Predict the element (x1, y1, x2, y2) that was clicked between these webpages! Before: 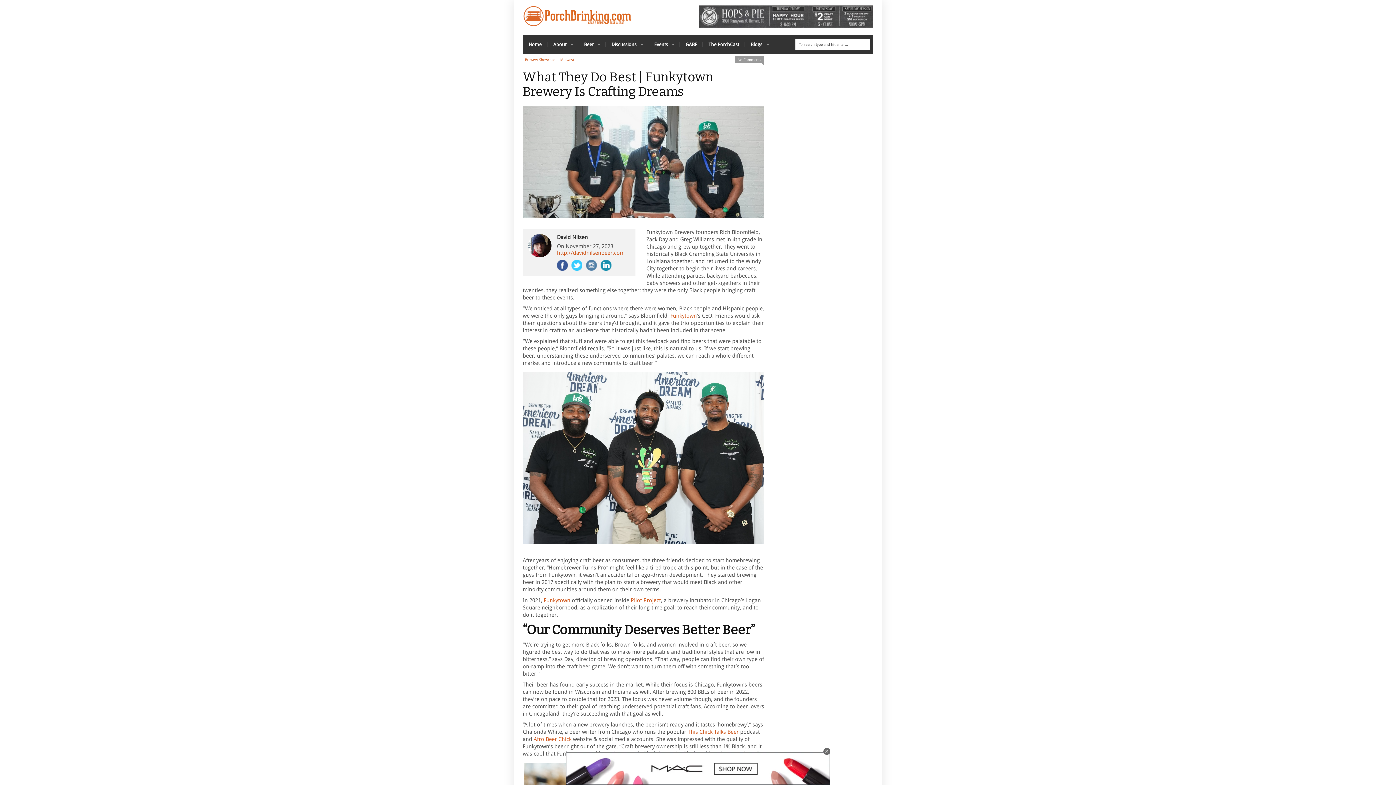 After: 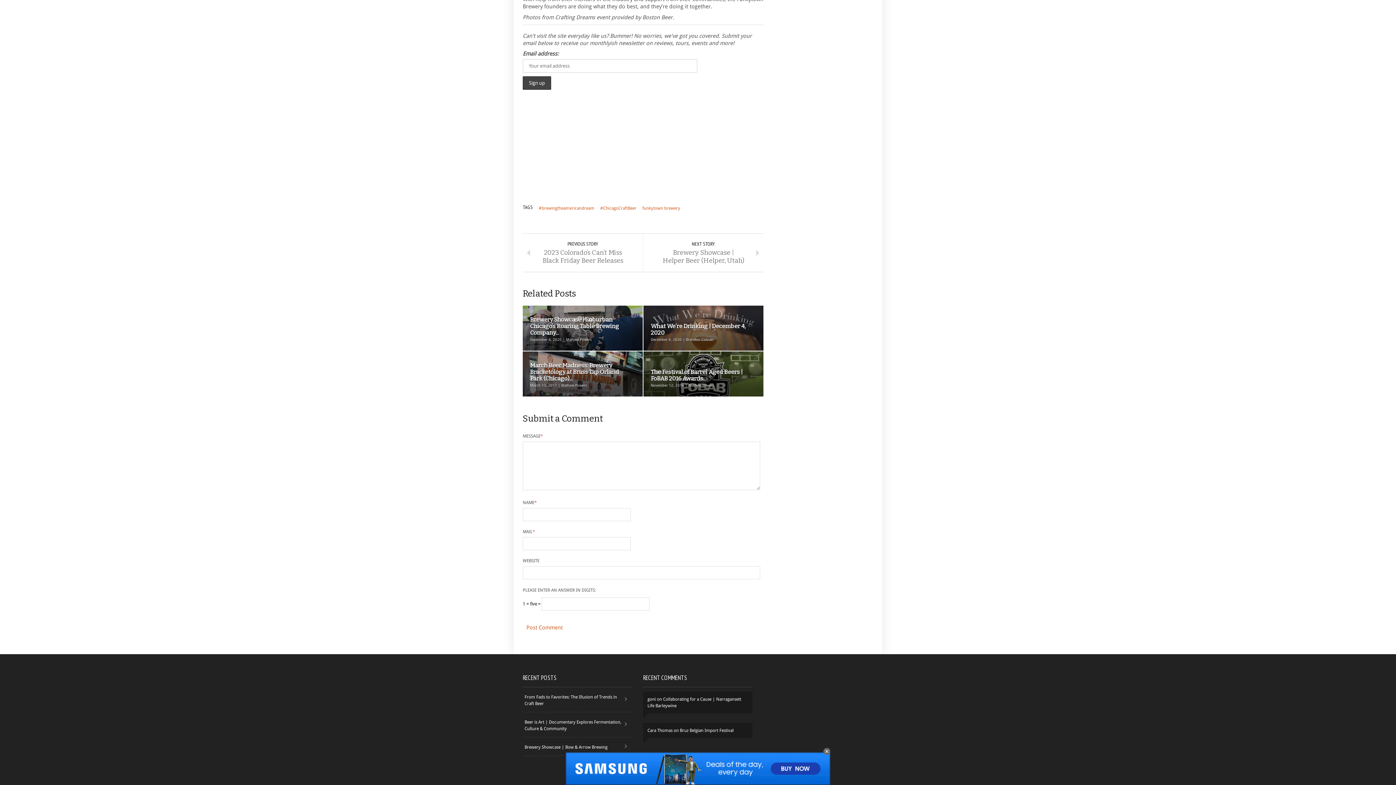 Action: bbox: (734, 56, 764, 63) label: No Comments